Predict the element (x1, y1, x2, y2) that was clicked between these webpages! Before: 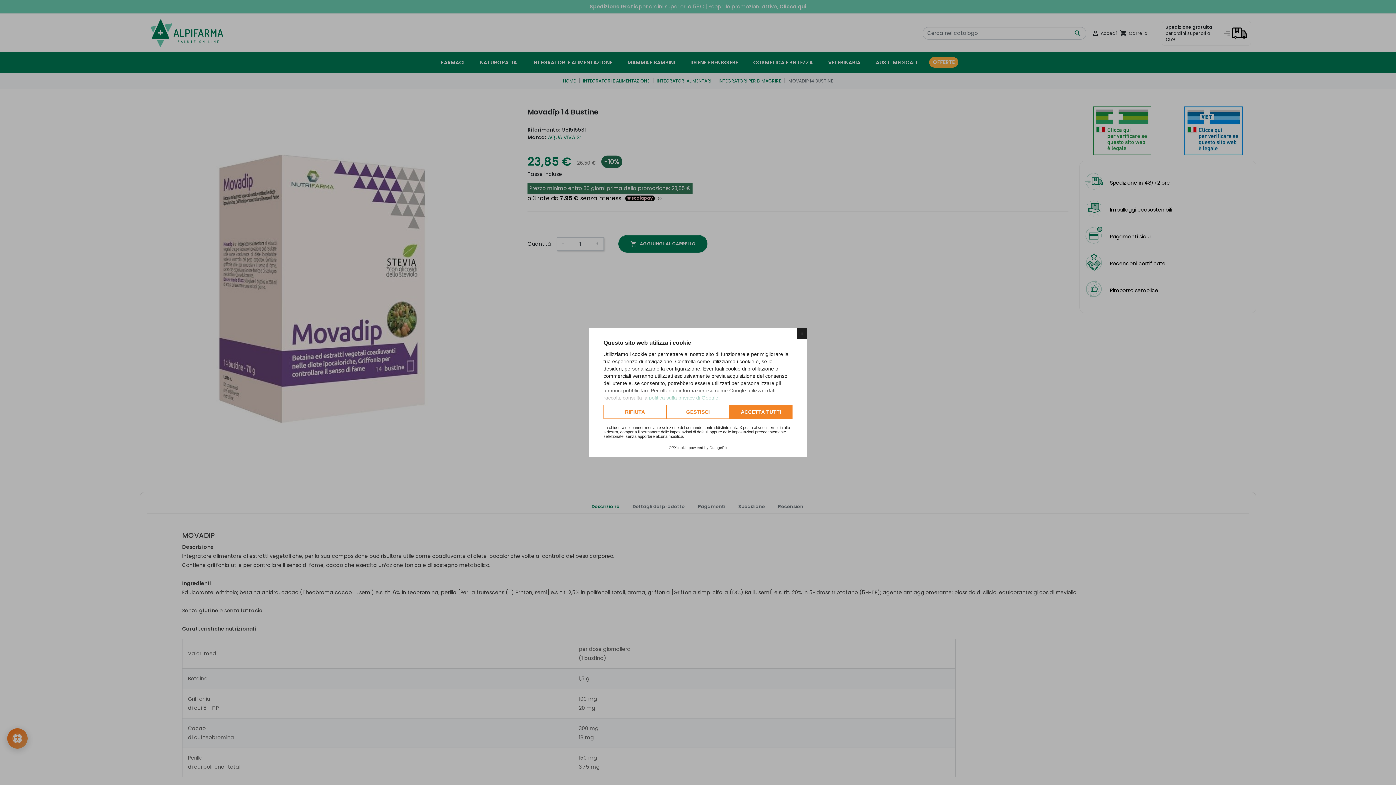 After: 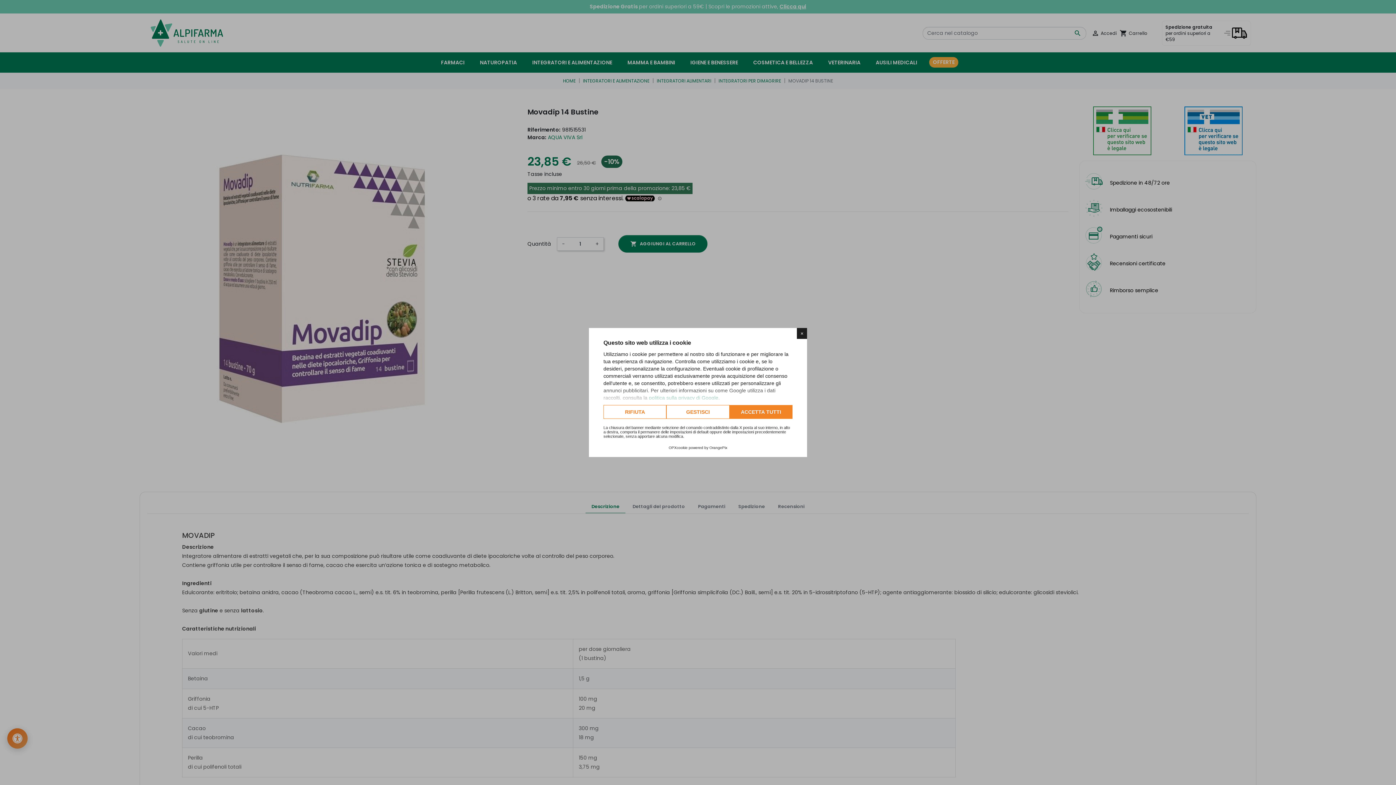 Action: bbox: (709, 446, 727, 450) label: OrangePix